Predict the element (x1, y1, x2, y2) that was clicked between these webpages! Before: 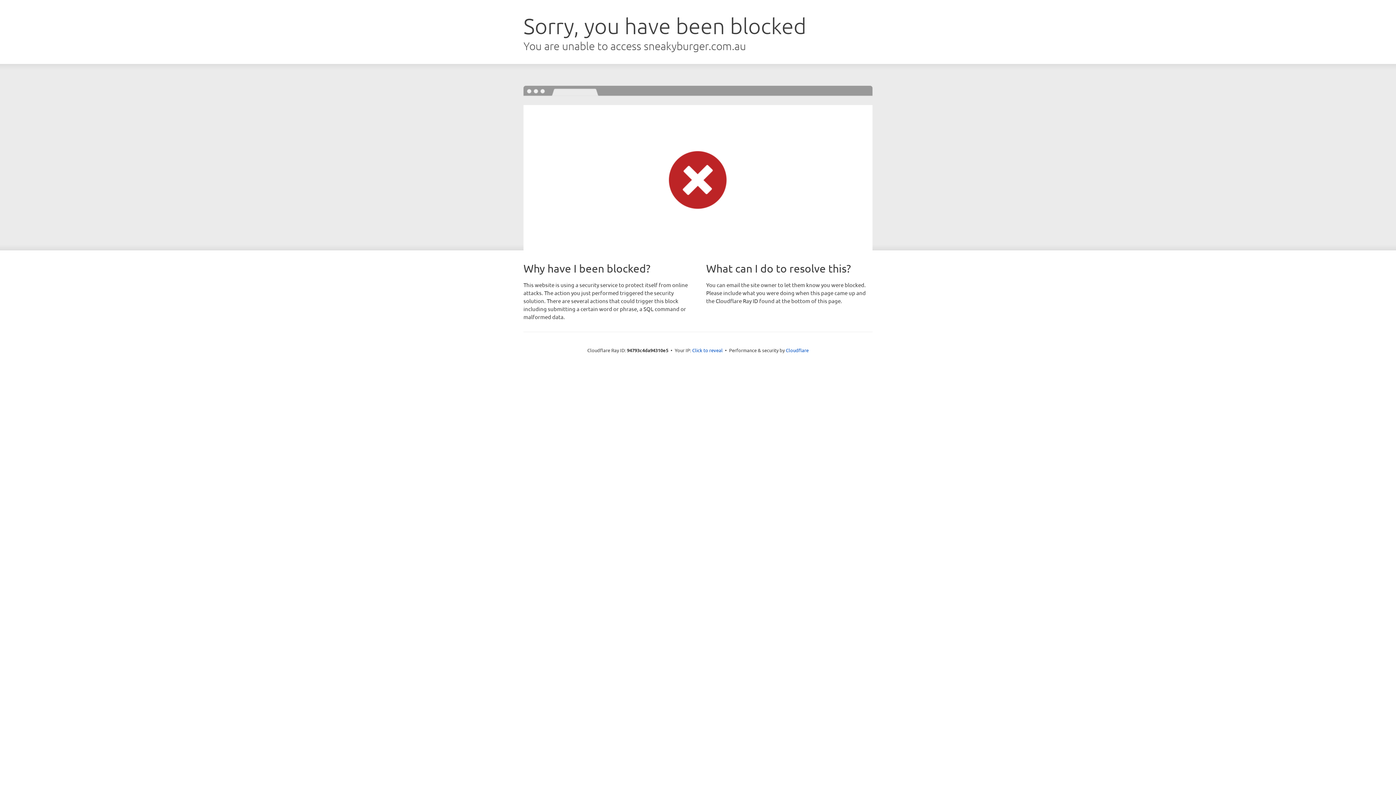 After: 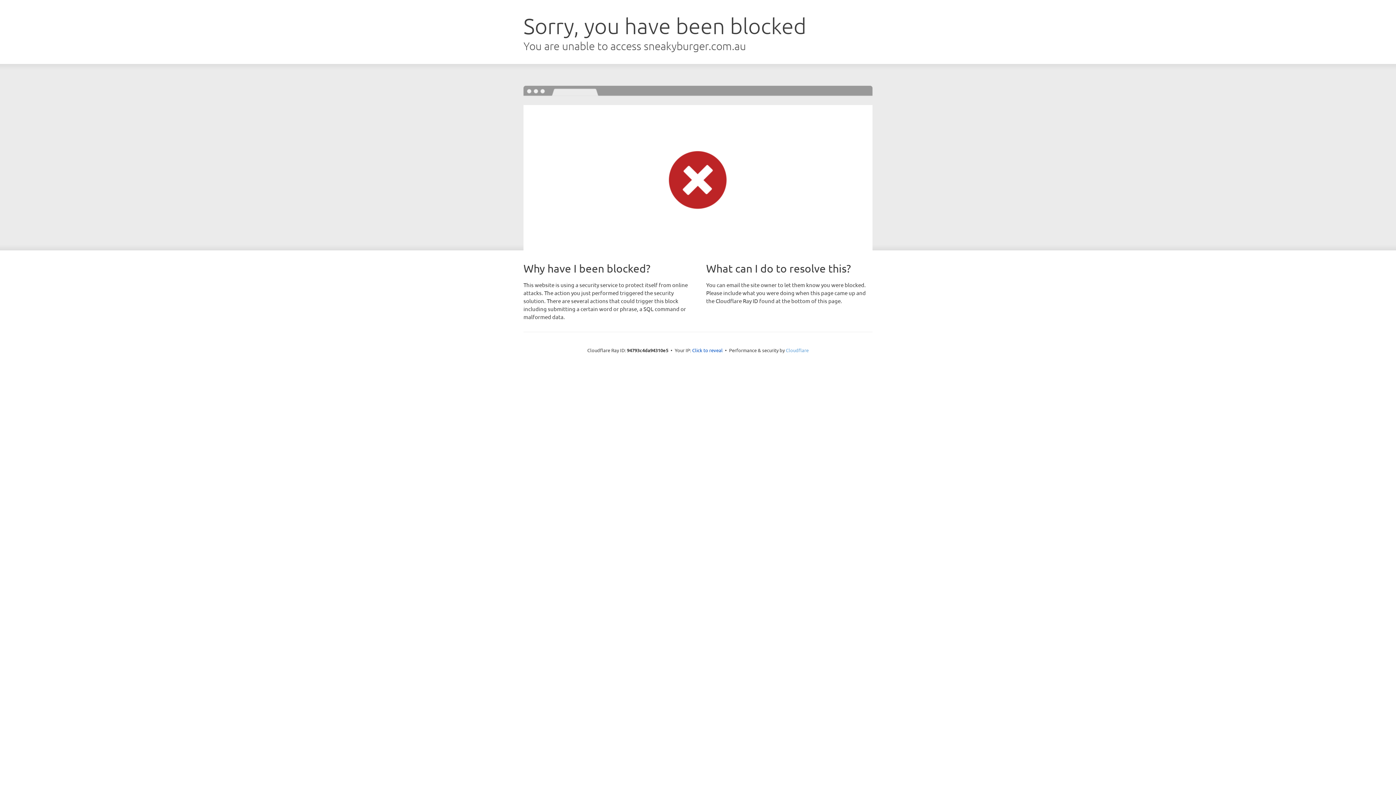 Action: label: Cloudflare bbox: (786, 347, 808, 353)